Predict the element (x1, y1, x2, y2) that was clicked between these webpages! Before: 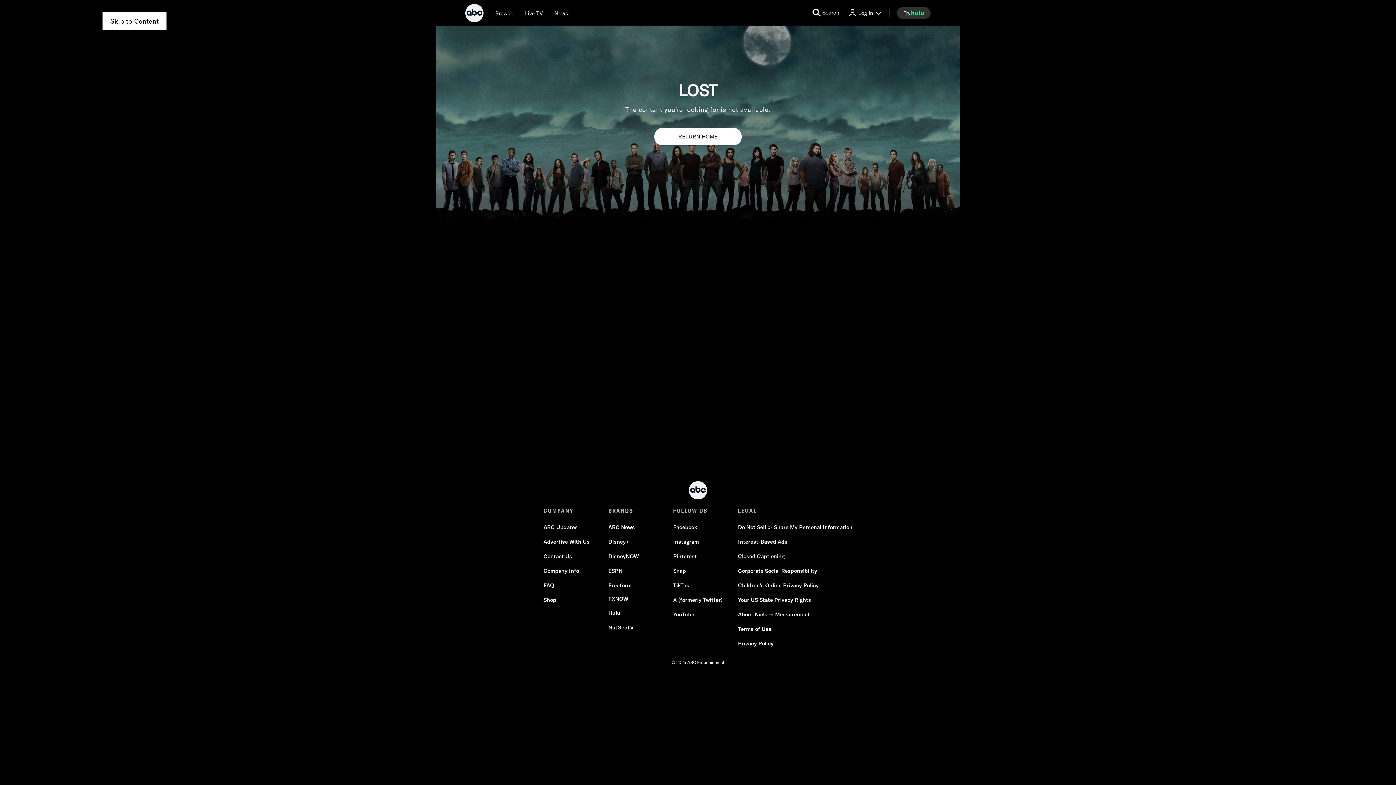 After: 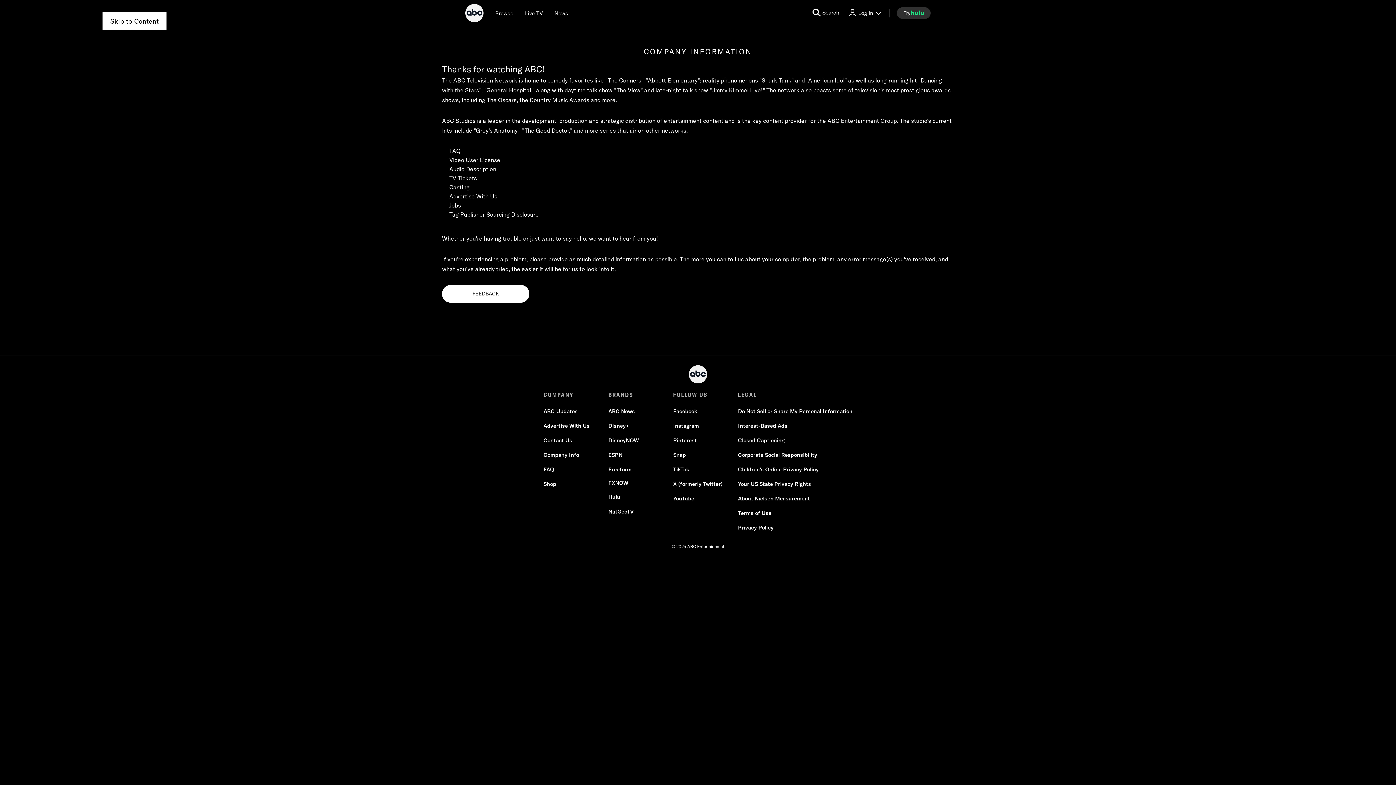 Action: label: Company Info bbox: (543, 567, 579, 574)